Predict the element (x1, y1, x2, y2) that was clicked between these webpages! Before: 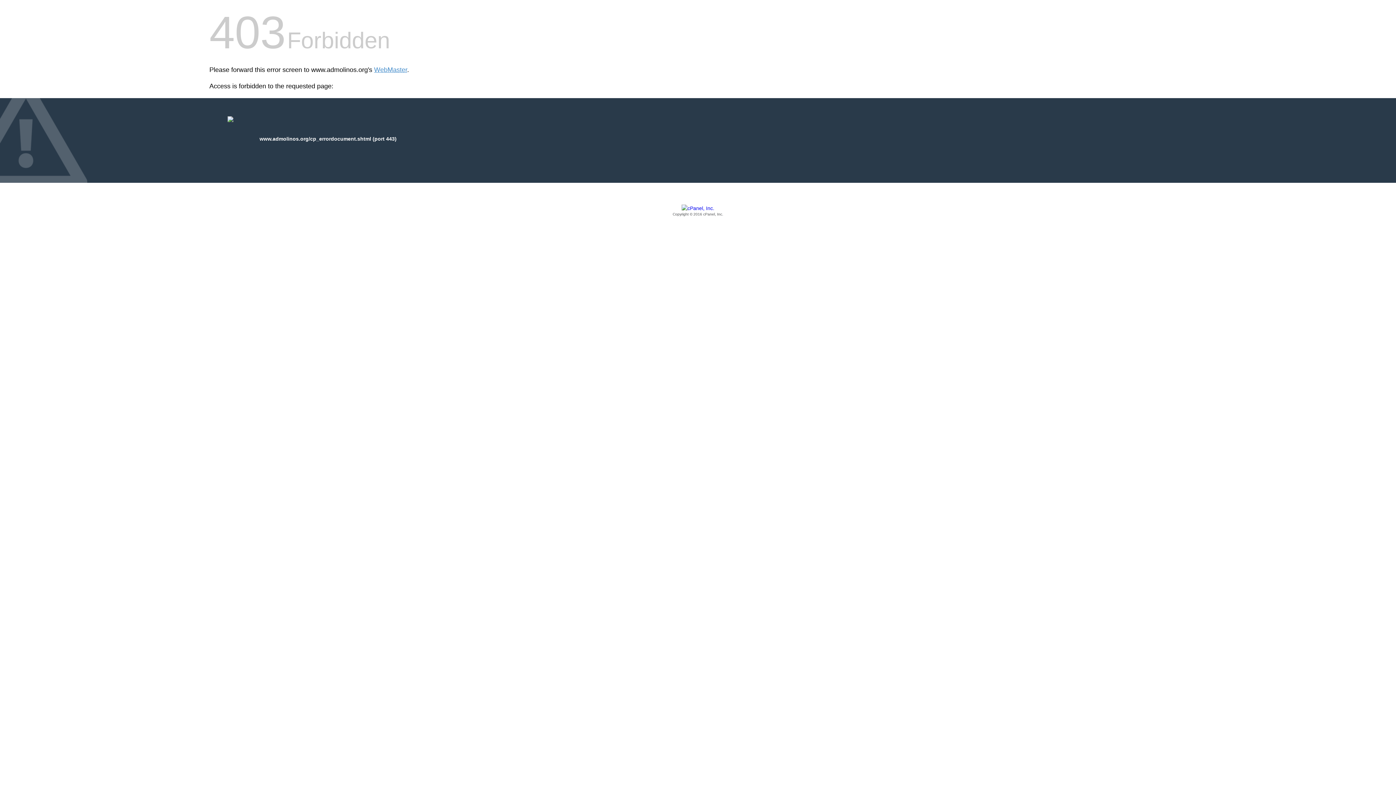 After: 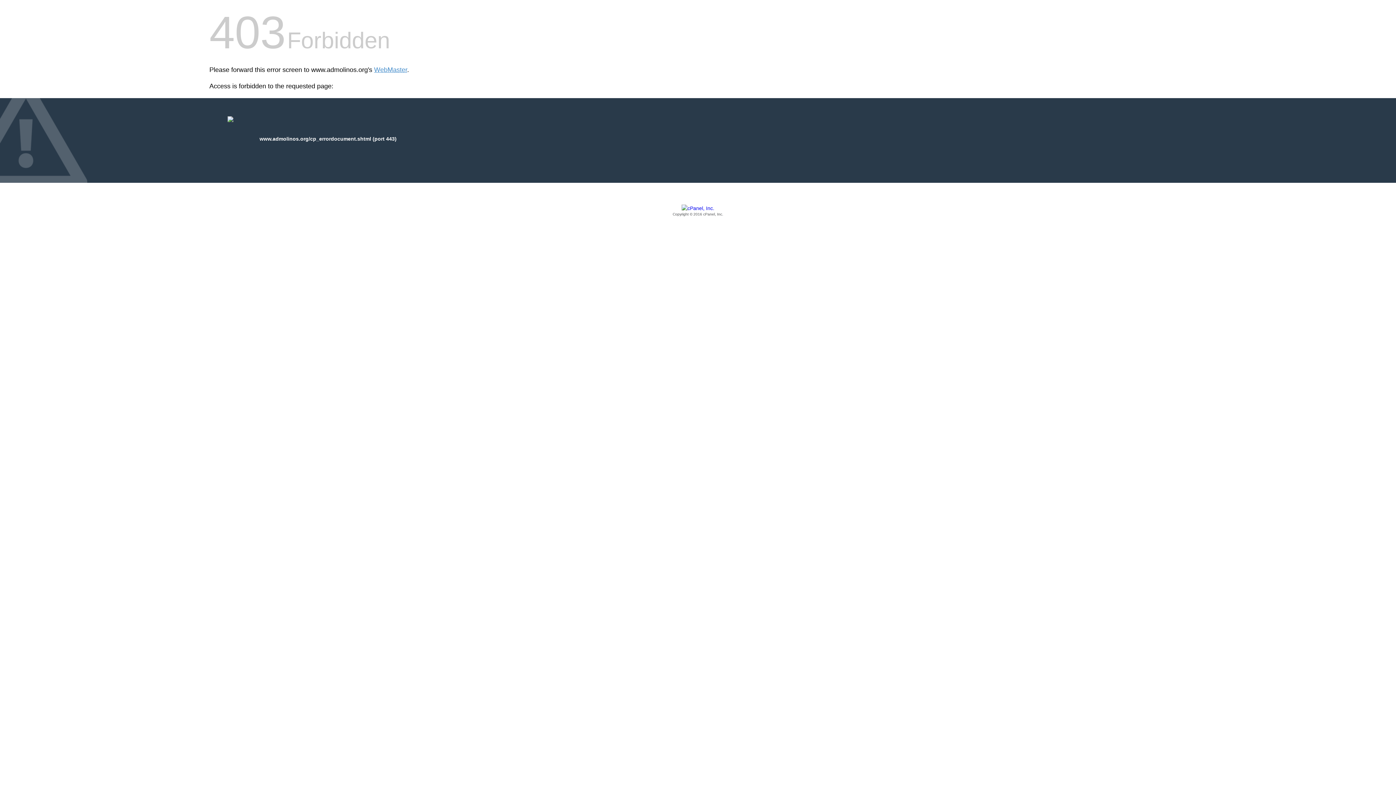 Action: label: Copyright © 2016 cPanel, Inc. bbox: (209, 205, 1186, 217)